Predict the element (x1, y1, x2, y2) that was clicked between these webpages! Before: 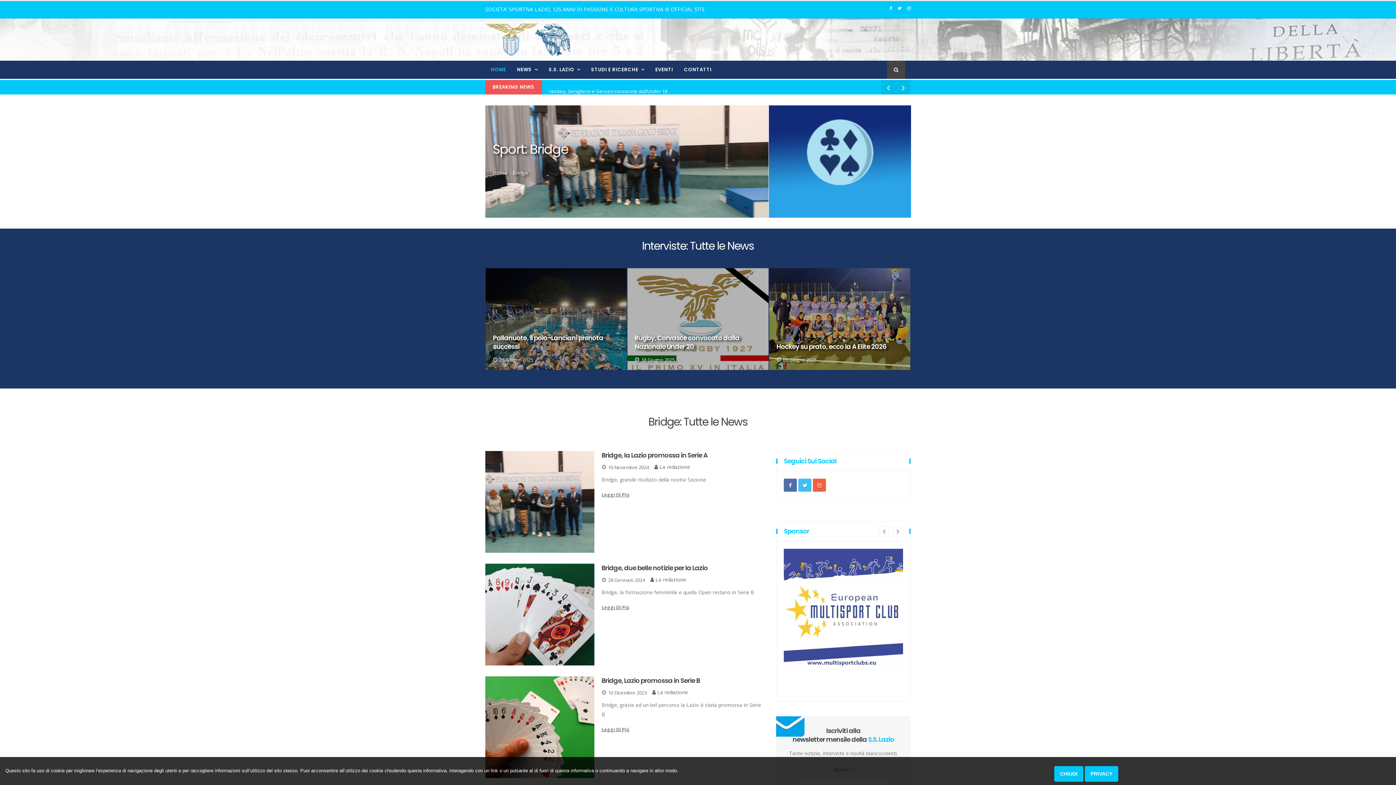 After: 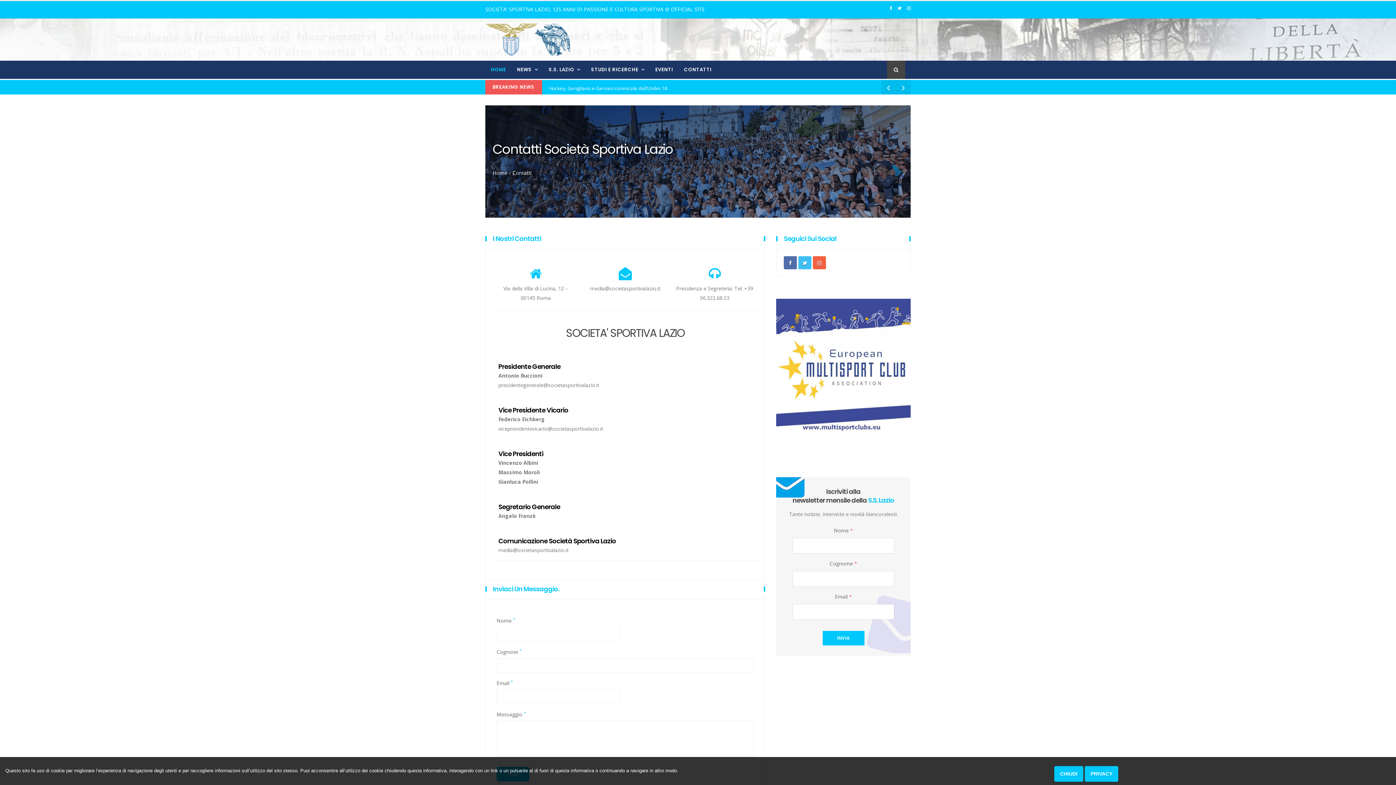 Action: label: CONTATTI bbox: (684, 60, 711, 78)